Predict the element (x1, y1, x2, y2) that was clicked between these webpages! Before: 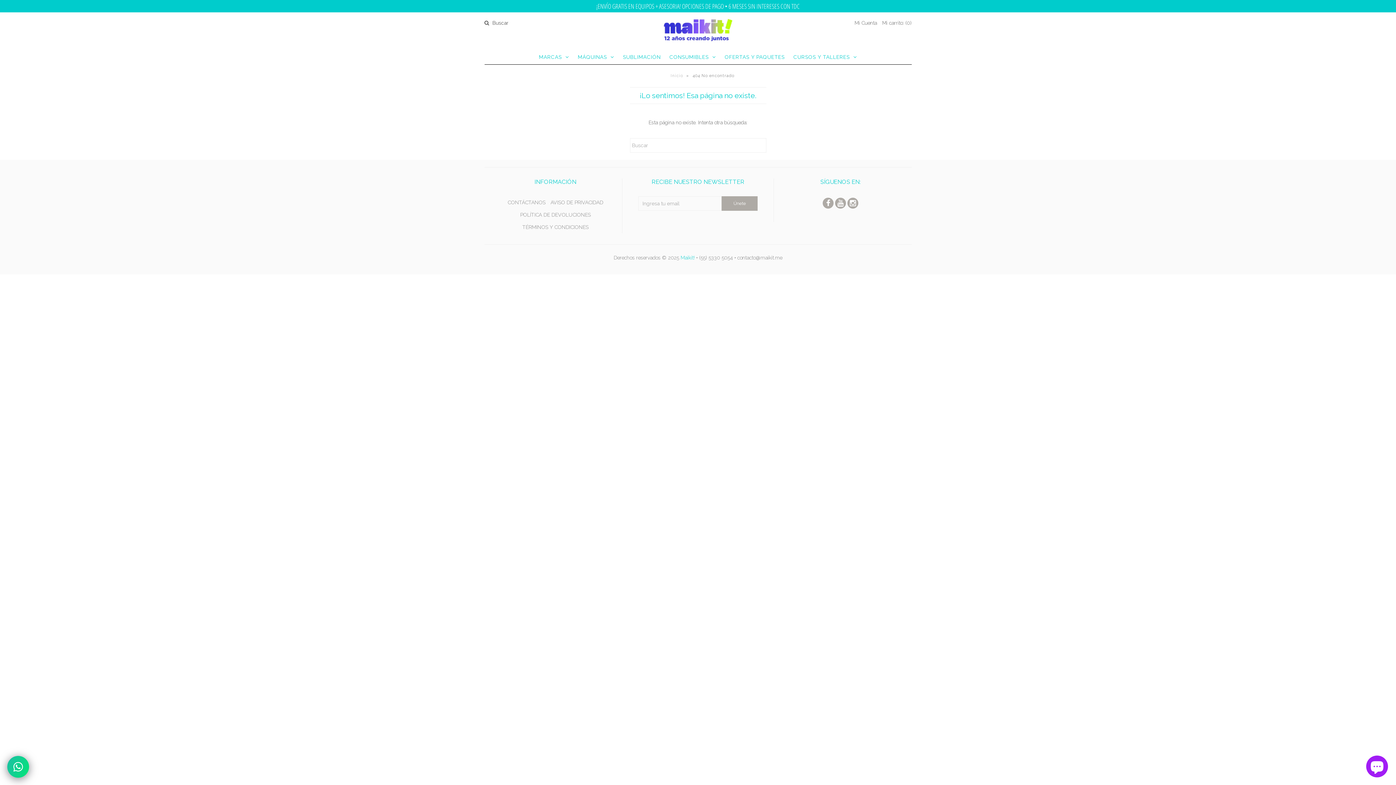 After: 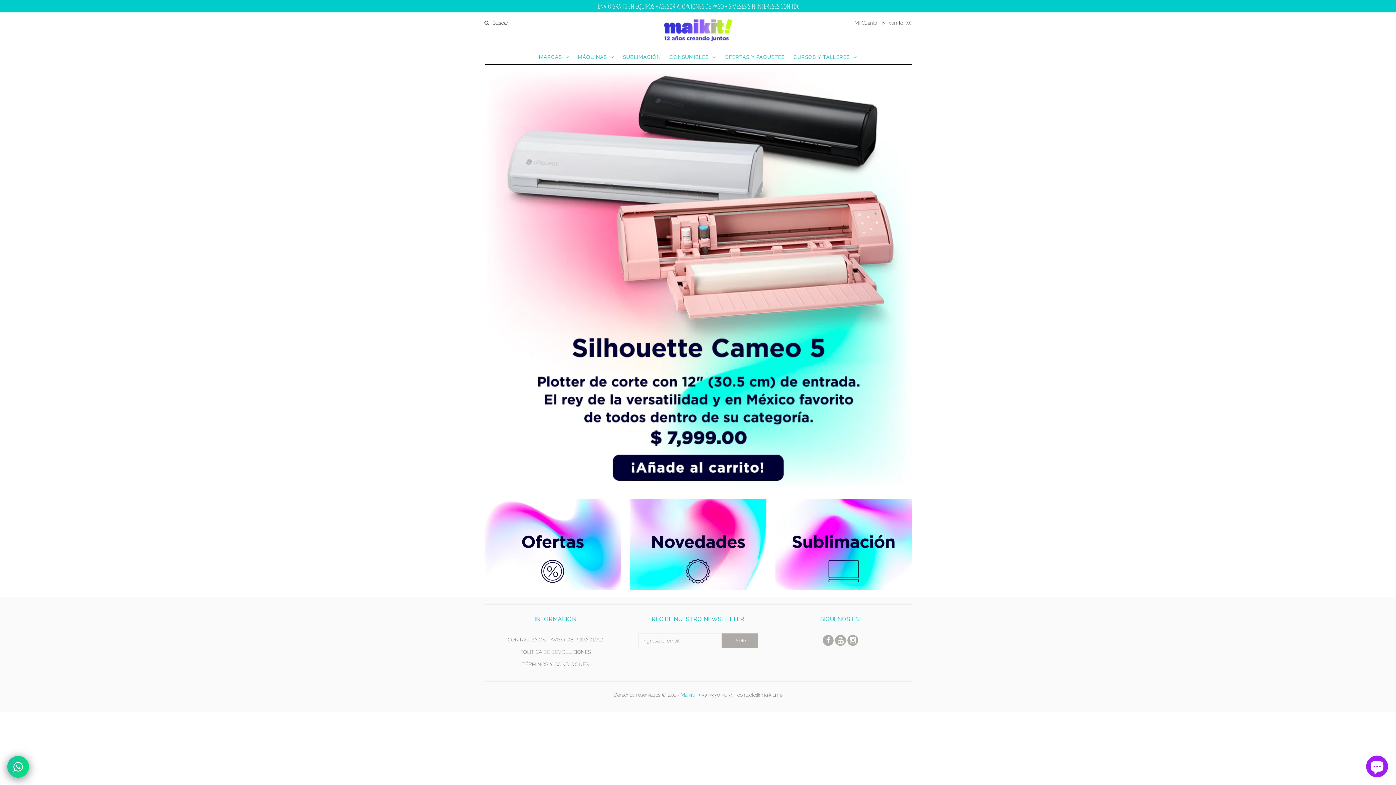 Action: label: CONSUMIBLES bbox: (666, 49, 719, 64)